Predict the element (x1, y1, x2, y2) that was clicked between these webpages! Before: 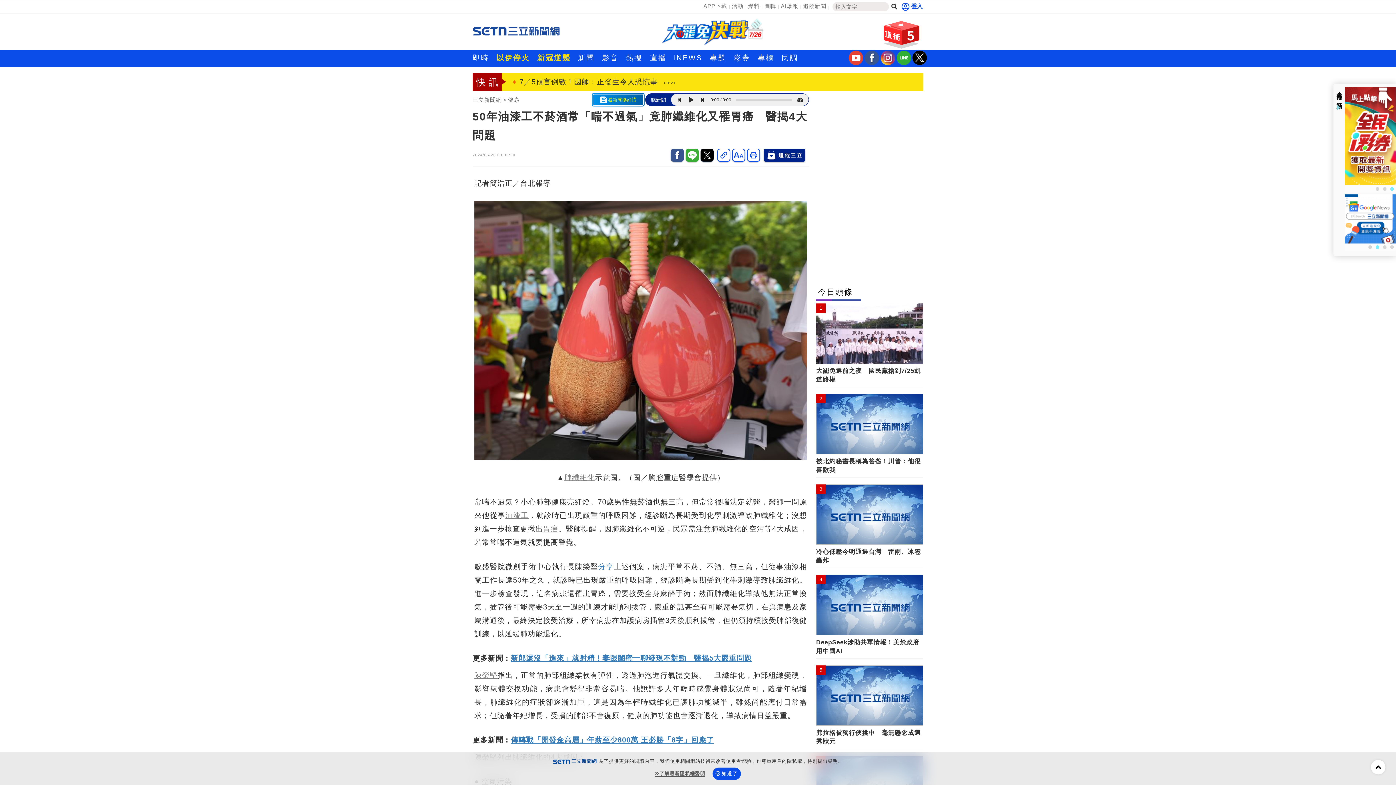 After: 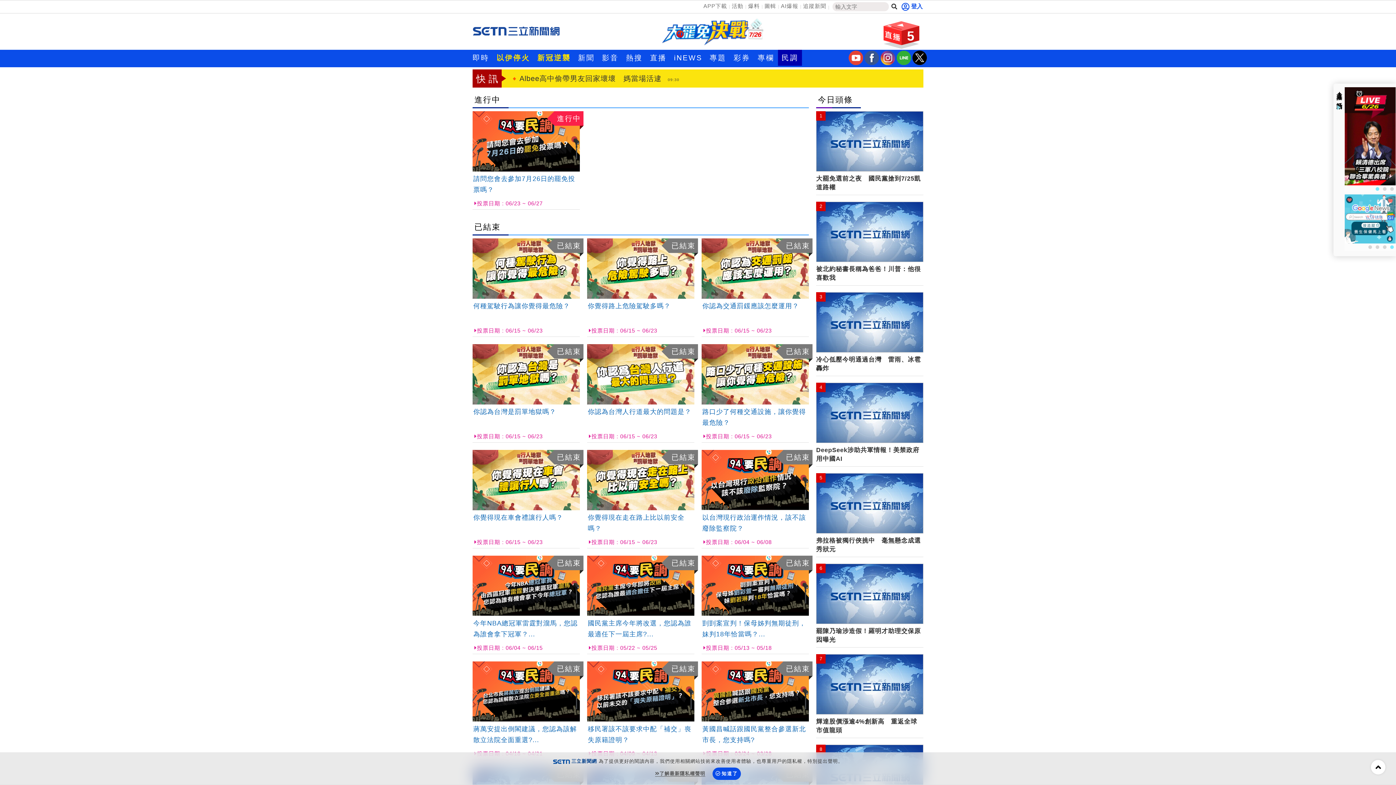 Action: label: 民調 bbox: (778, 49, 802, 65)